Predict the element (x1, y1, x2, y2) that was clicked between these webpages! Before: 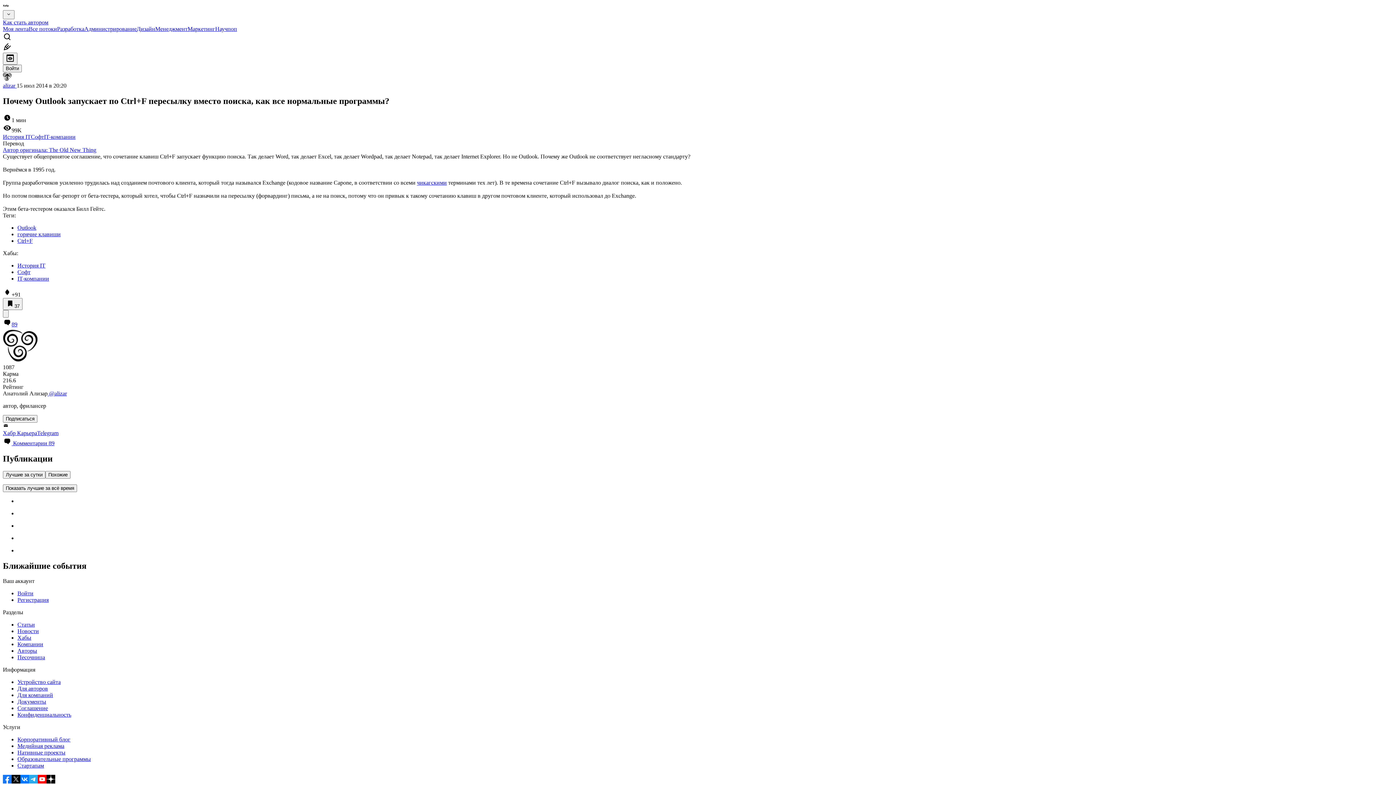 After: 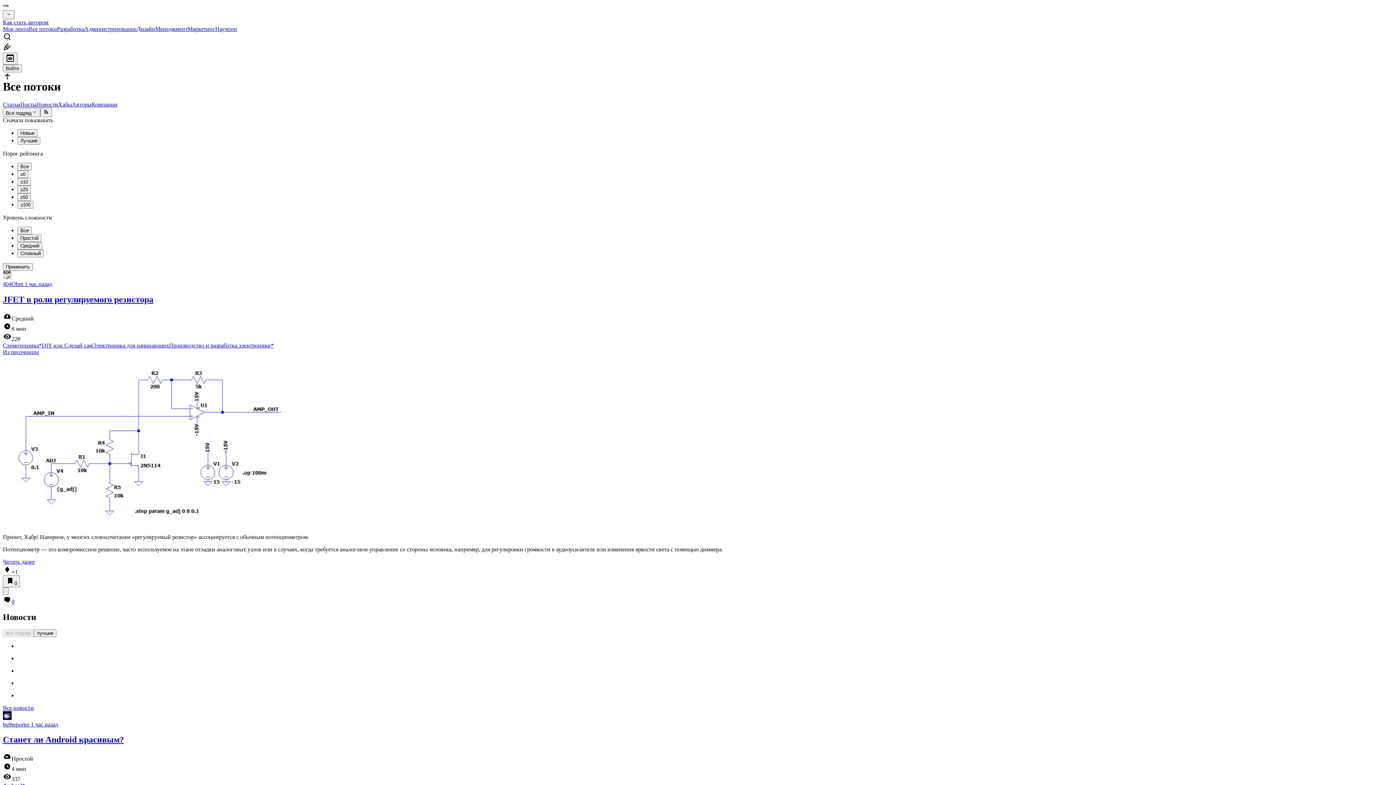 Action: label: Все потоки bbox: (28, 25, 57, 32)